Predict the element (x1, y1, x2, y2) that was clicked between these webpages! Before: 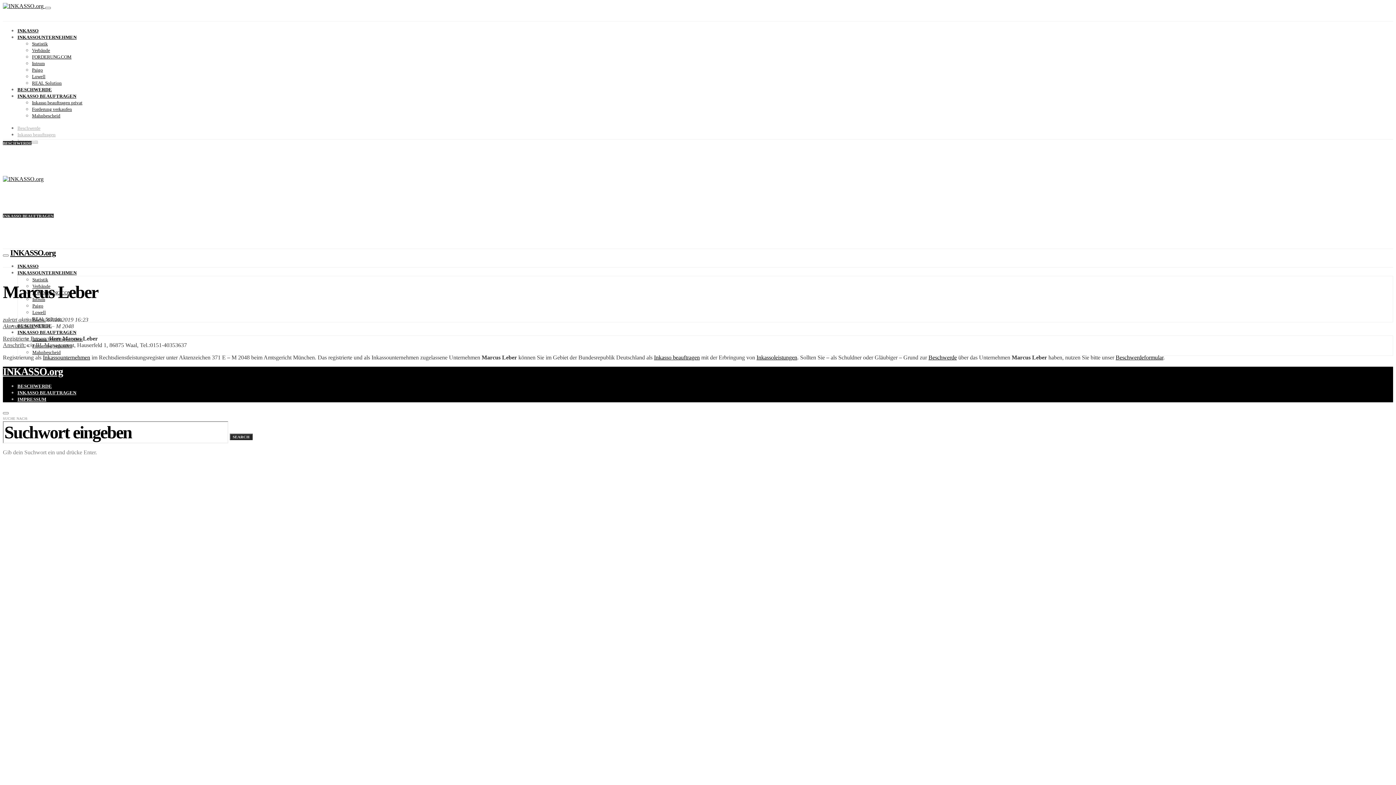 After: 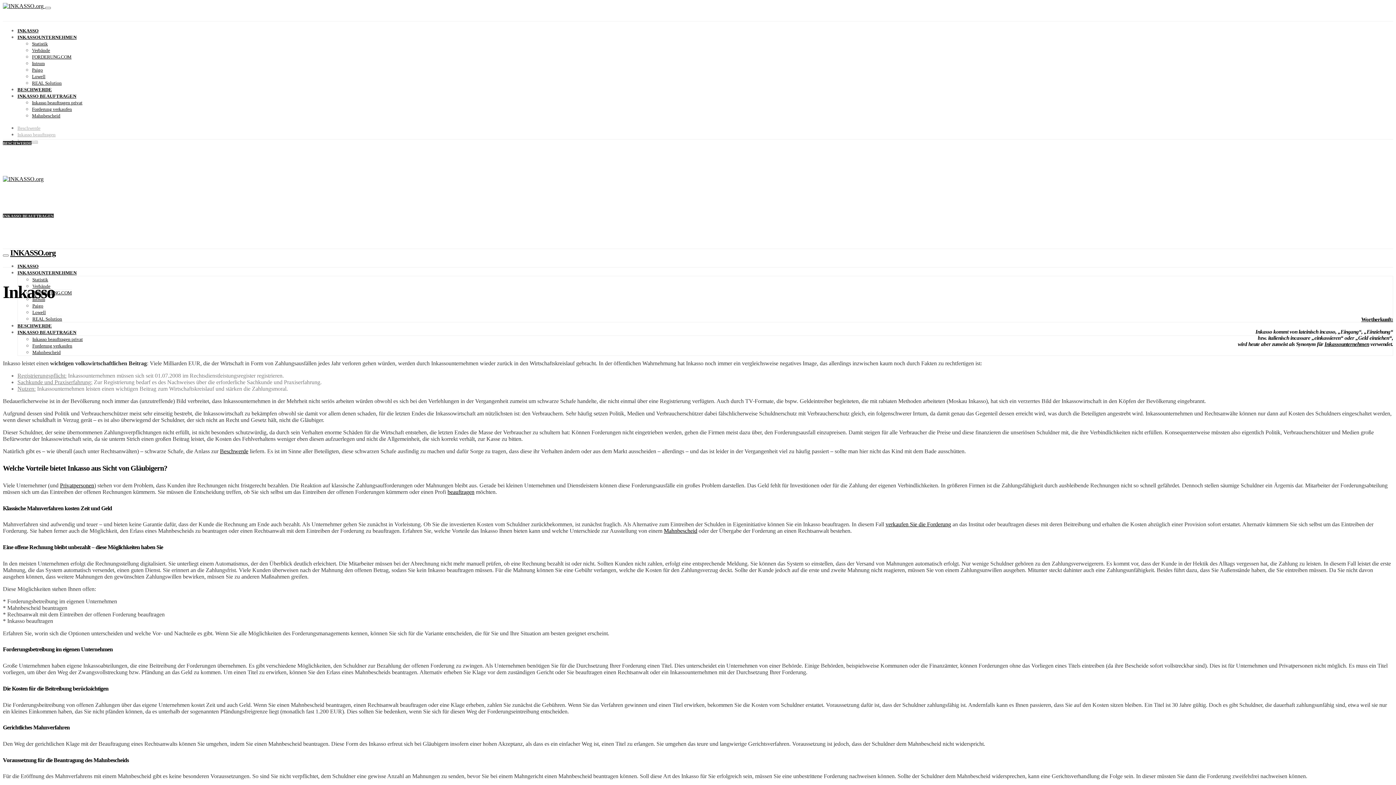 Action: bbox: (2, 176, 43, 182)